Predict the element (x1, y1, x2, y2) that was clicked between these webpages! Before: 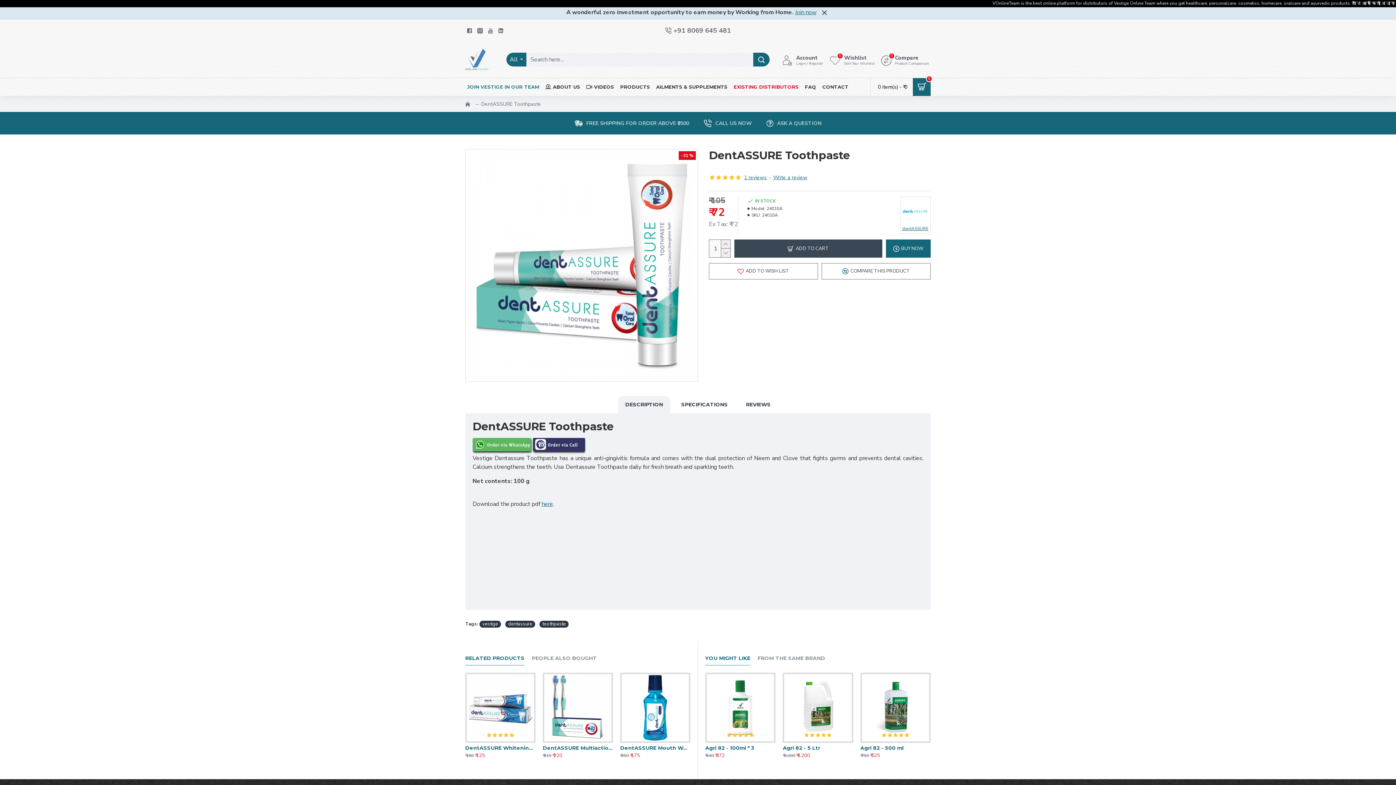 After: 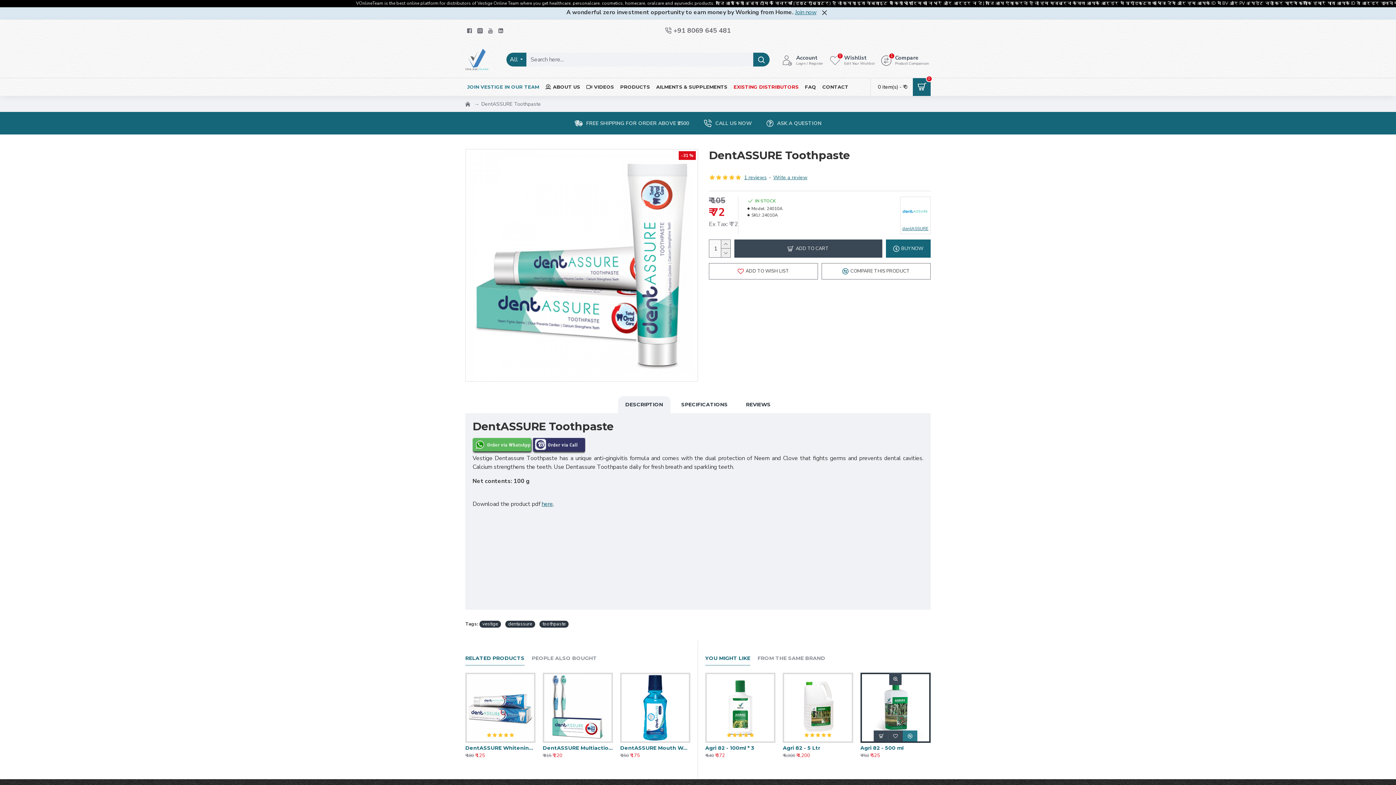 Action: bbox: (903, 736, 917, 747)